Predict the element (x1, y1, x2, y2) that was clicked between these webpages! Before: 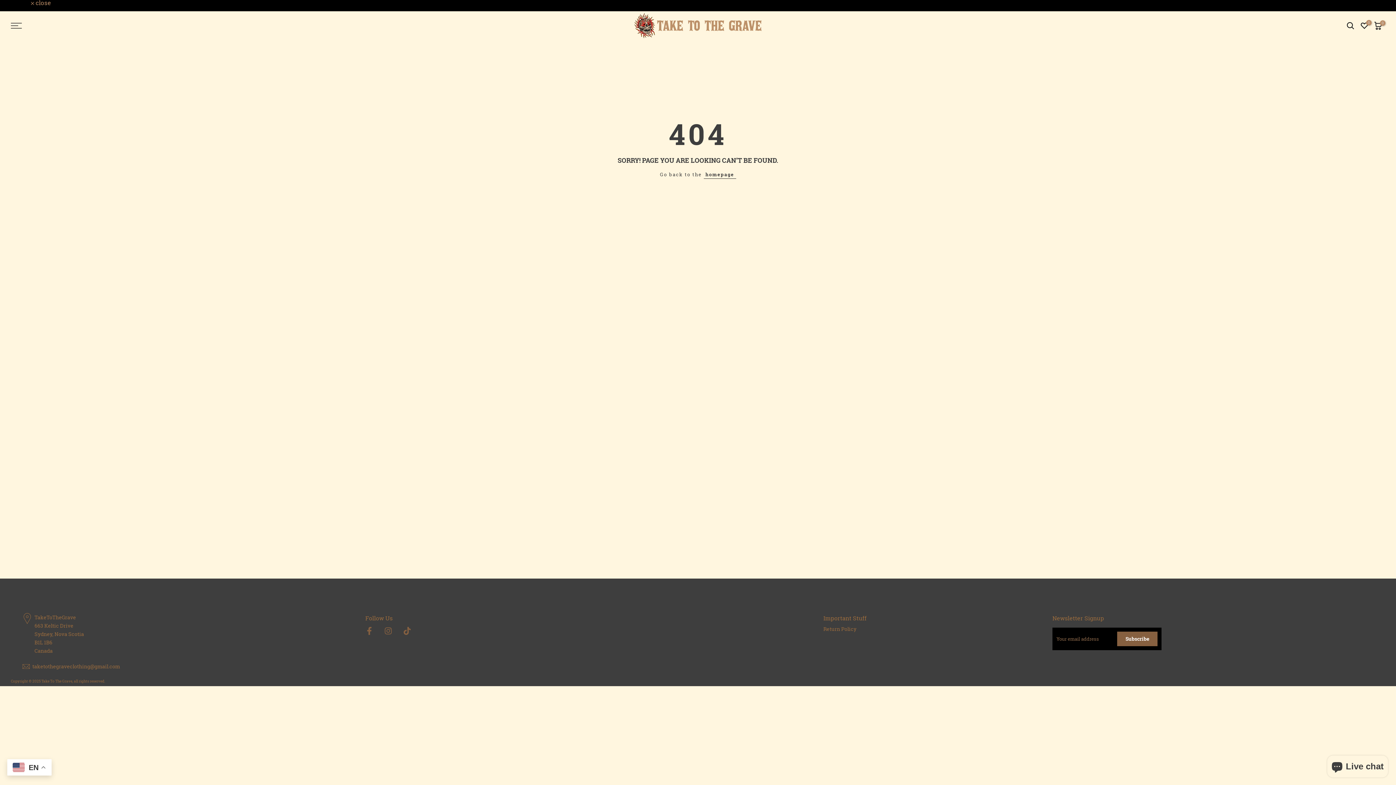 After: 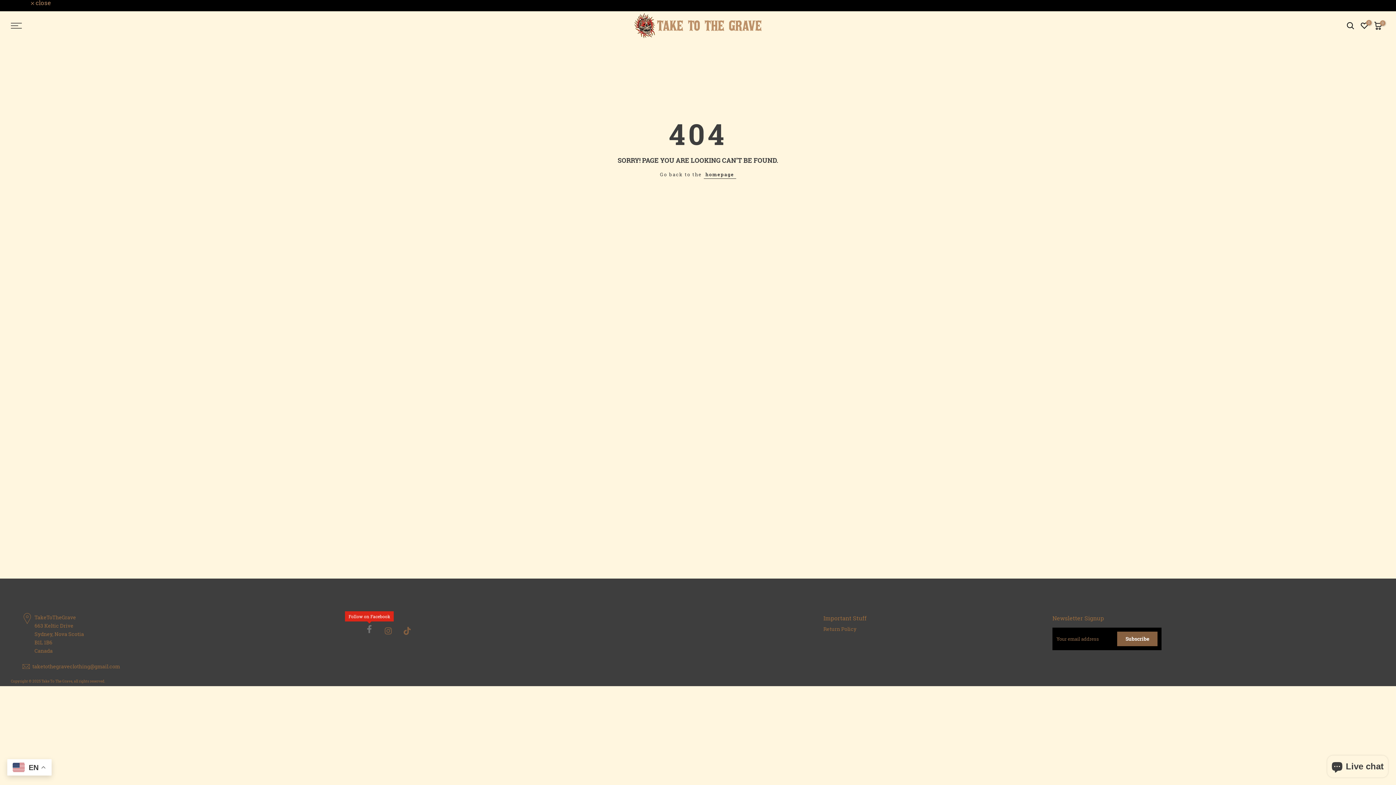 Action: bbox: (365, 624, 373, 637)